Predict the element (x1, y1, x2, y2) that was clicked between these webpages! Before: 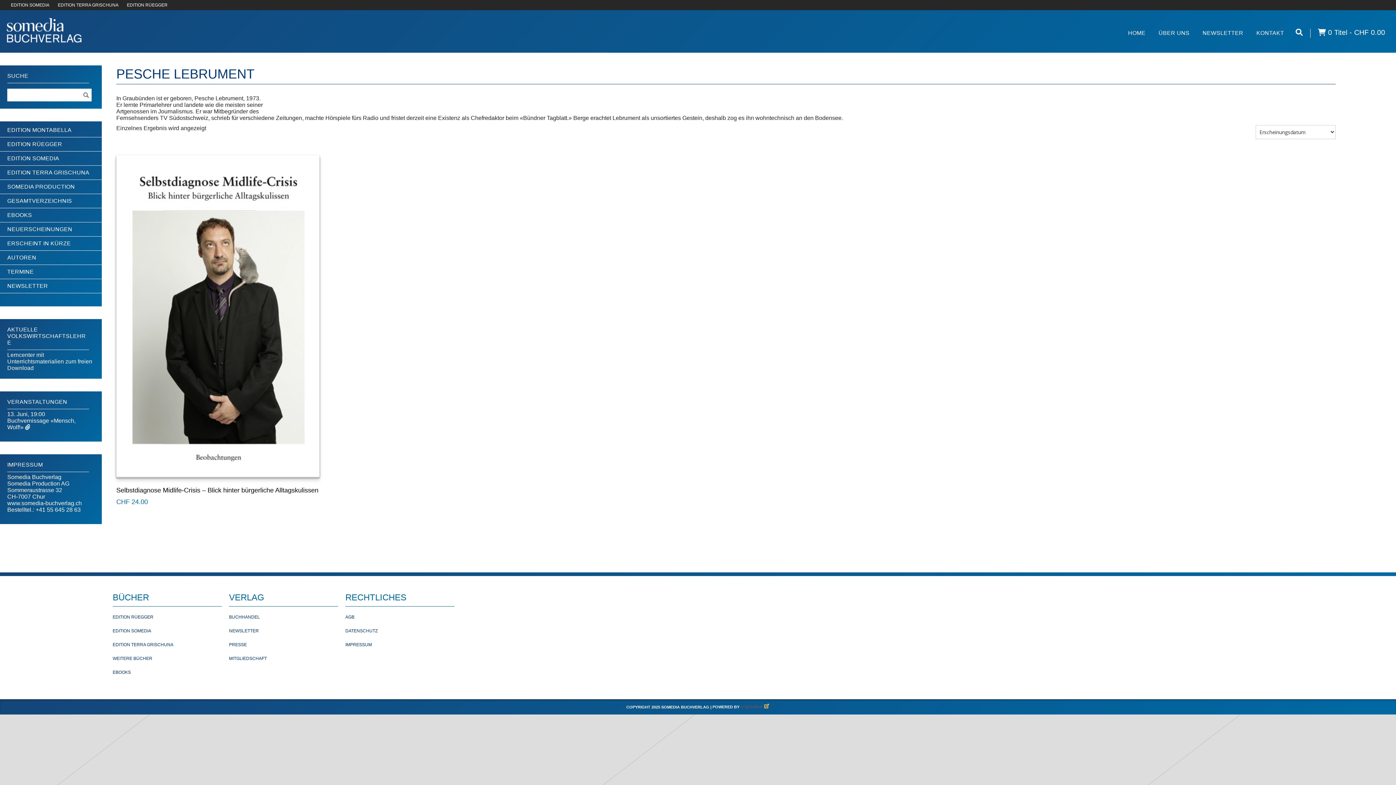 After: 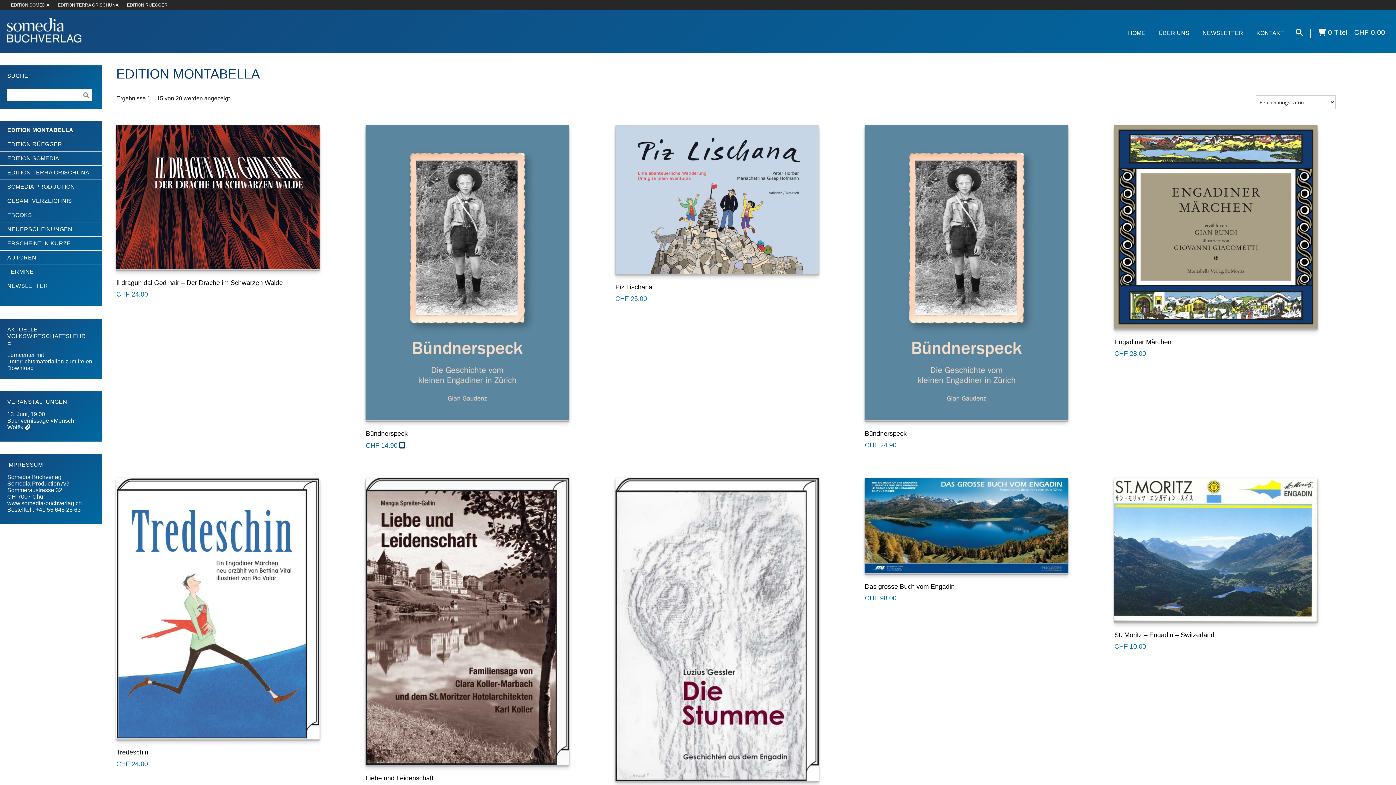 Action: label: EDITION MONTABELLA bbox: (0, 123, 101, 137)